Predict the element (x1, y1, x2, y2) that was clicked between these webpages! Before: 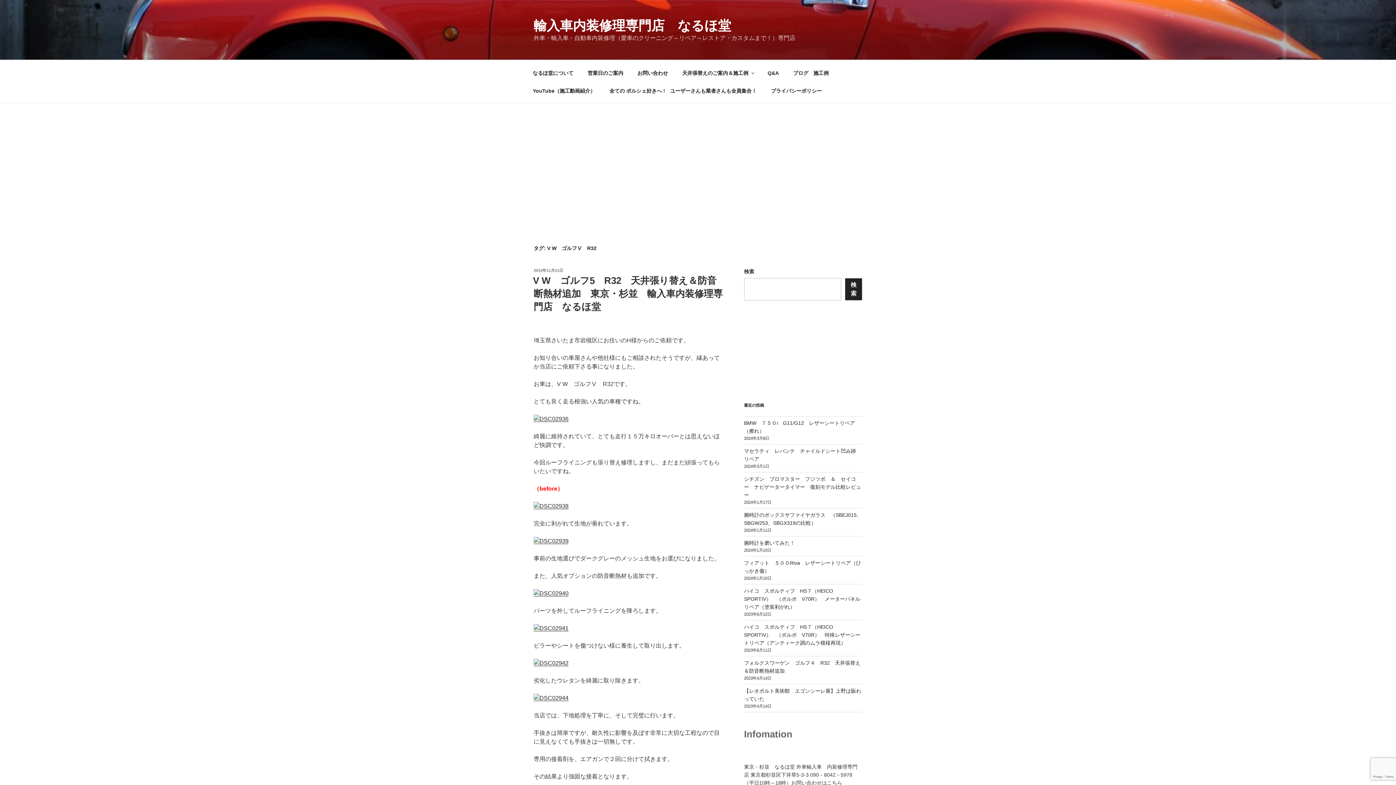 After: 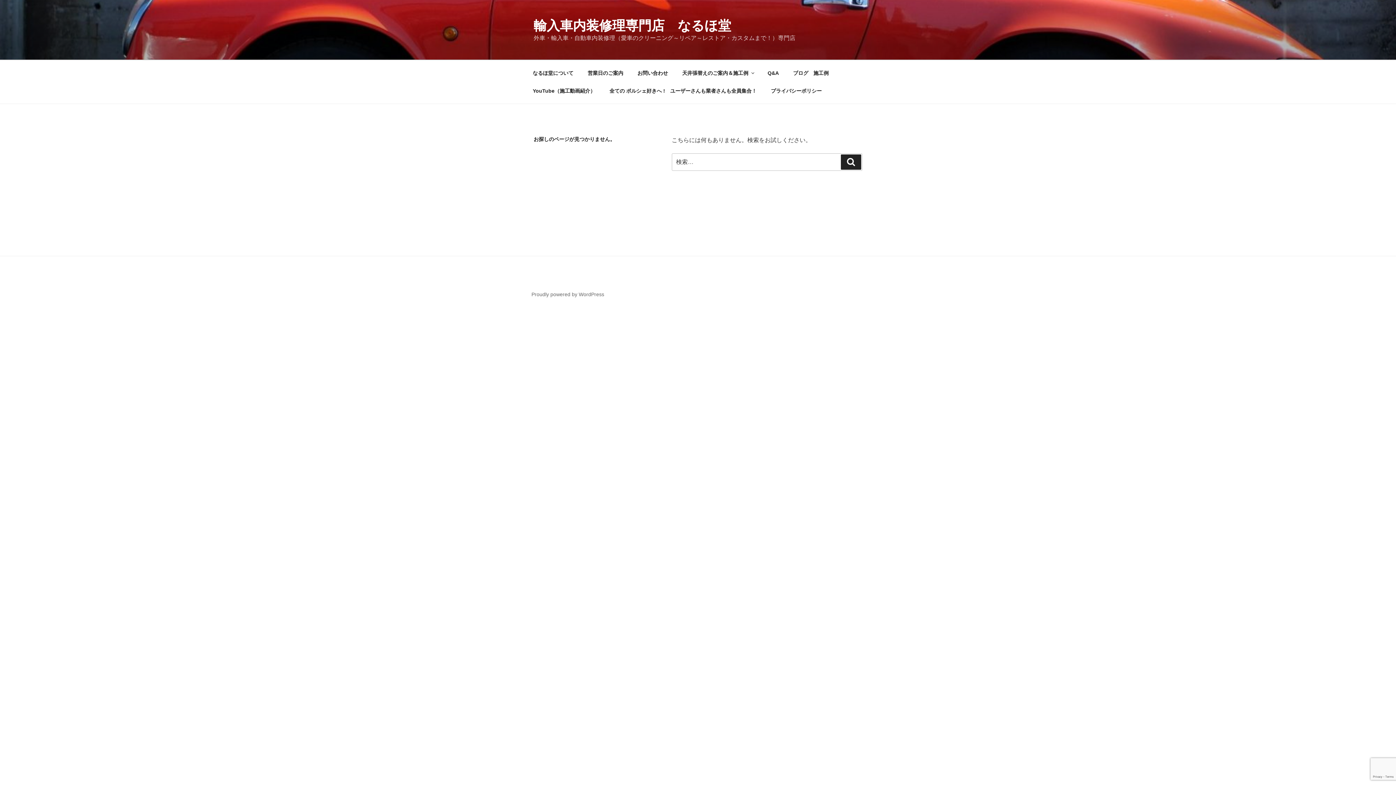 Action: bbox: (533, 503, 568, 509)